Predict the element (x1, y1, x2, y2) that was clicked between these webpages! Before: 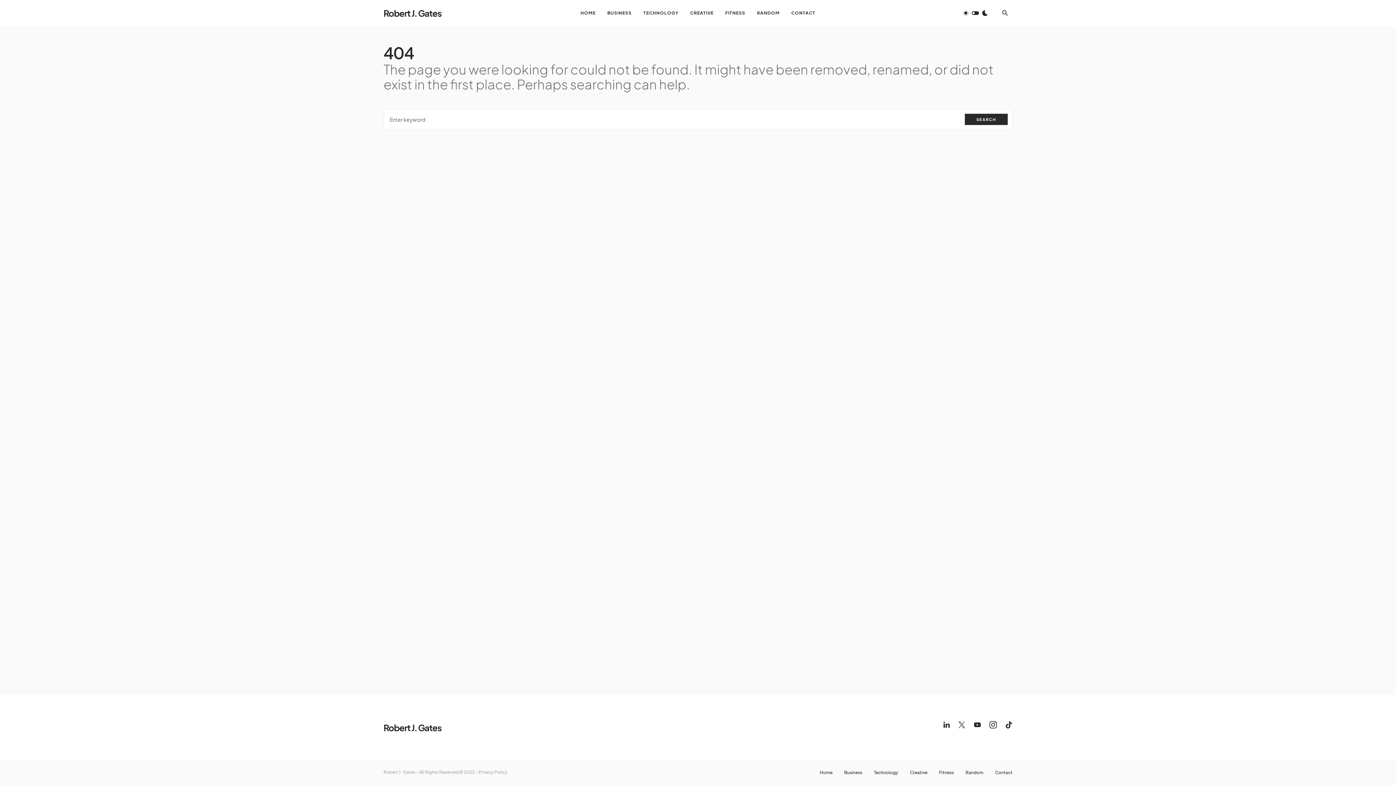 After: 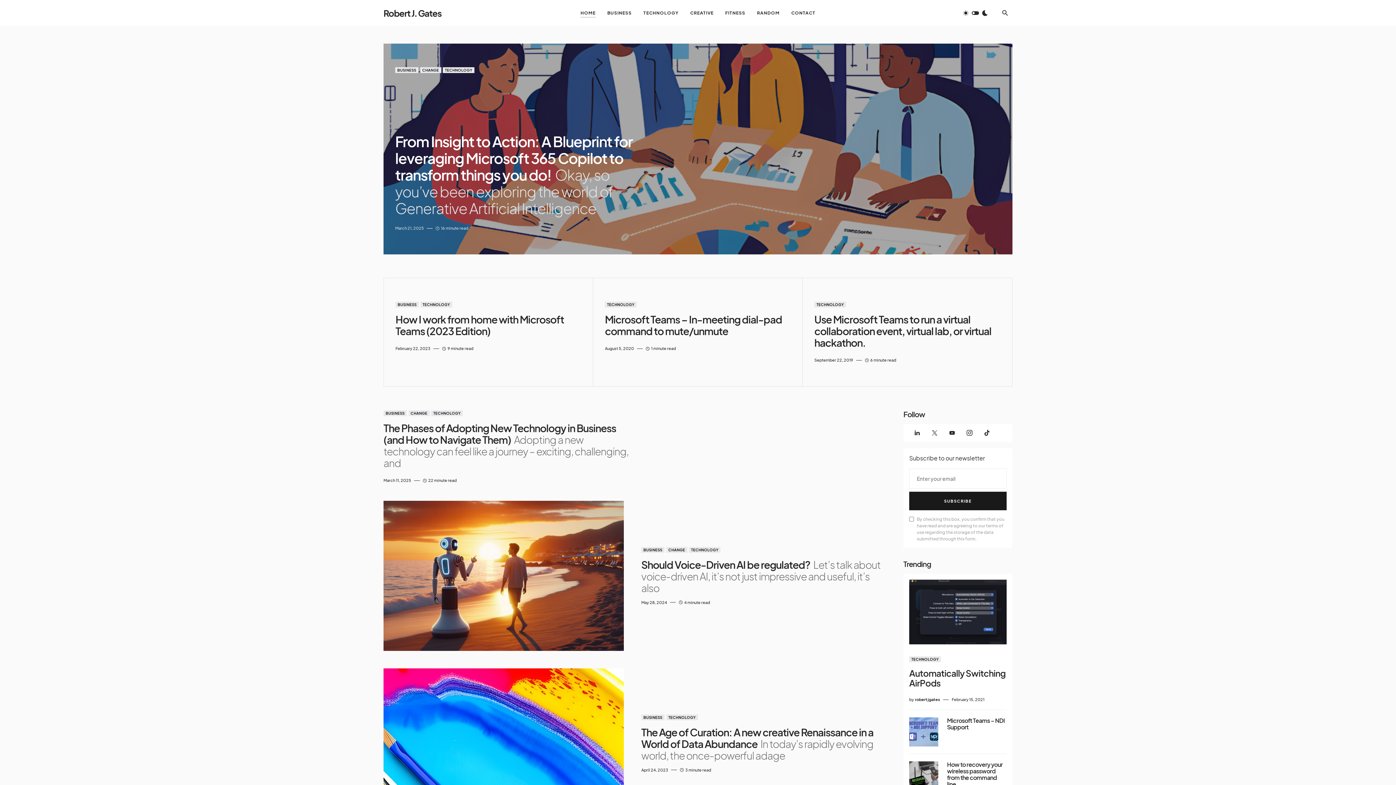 Action: label: Robert J. Gates bbox: (383, 721, 441, 734)